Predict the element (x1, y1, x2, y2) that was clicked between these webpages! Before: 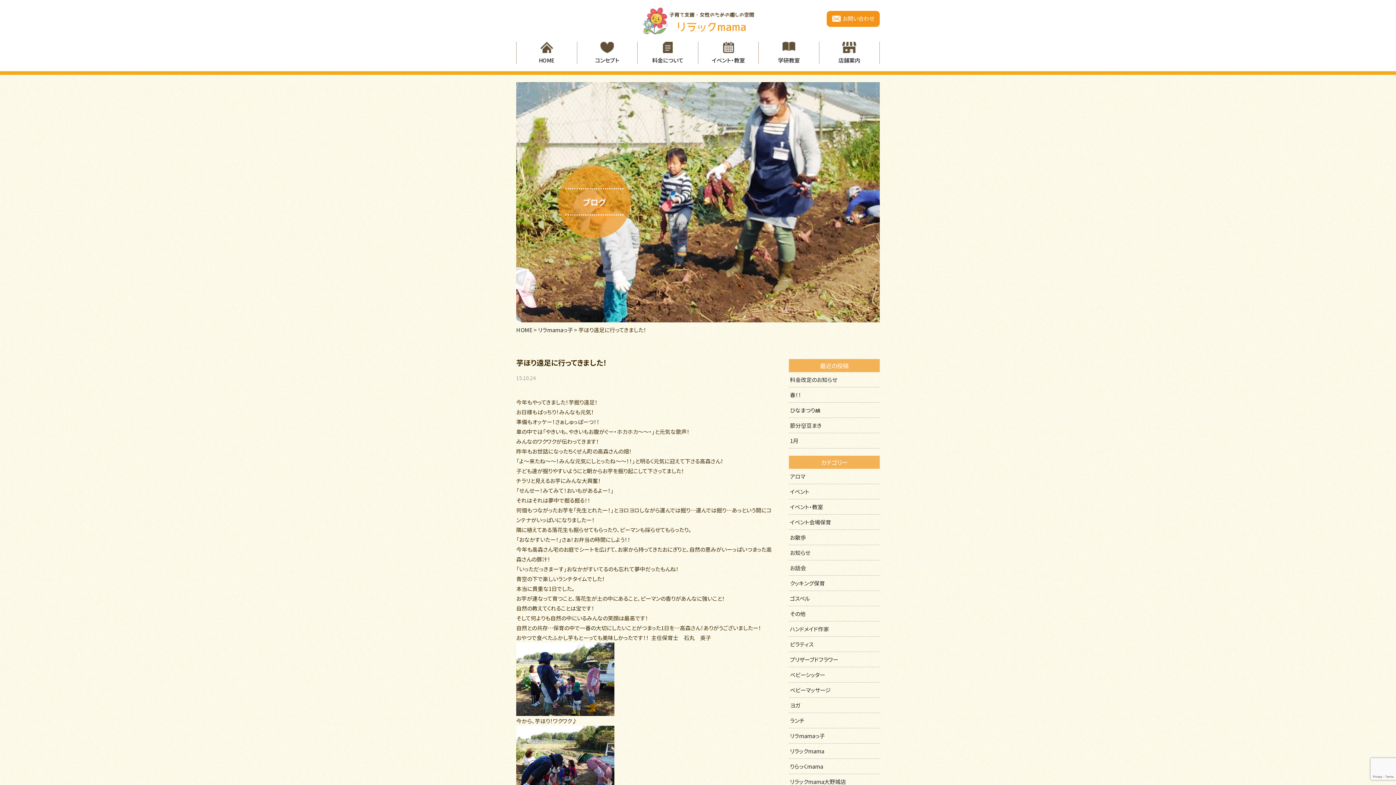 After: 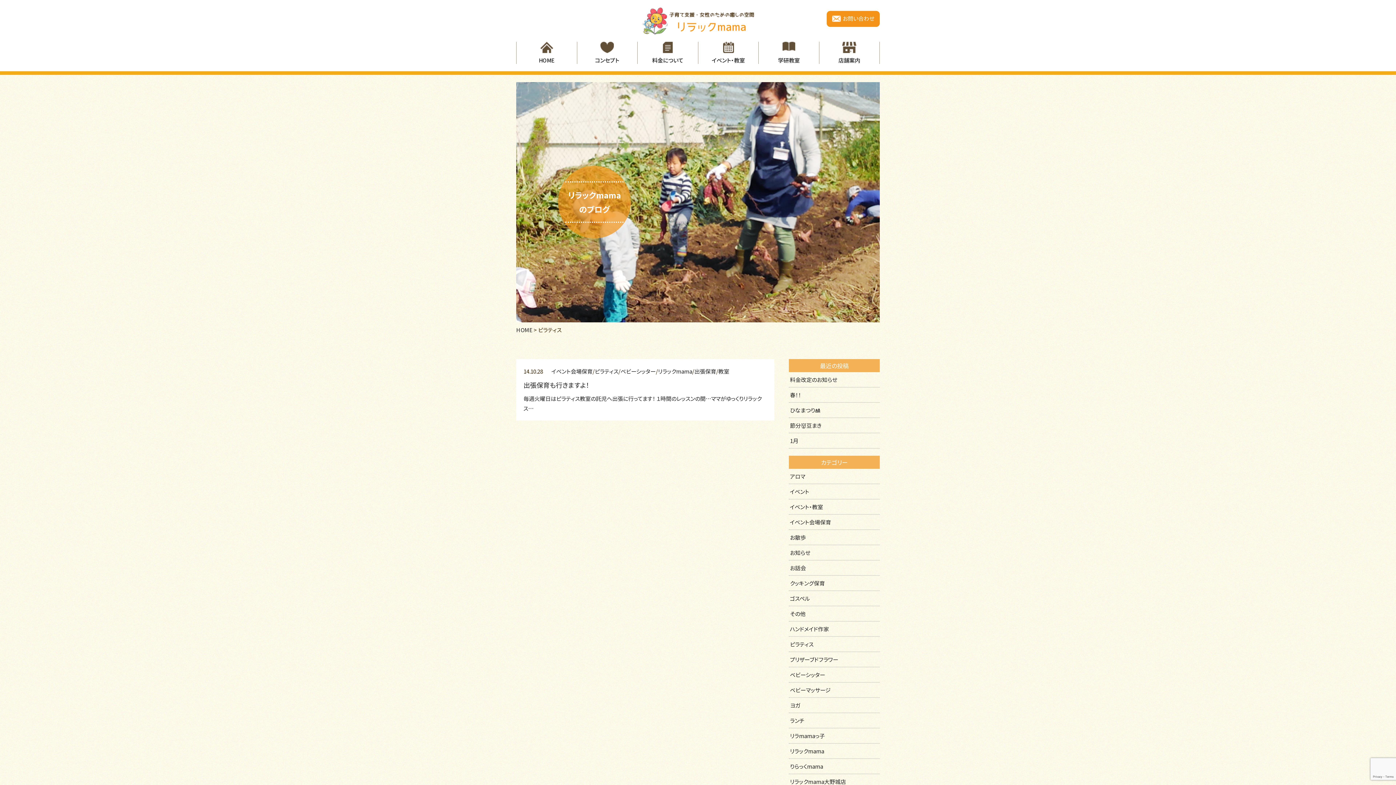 Action: label: ピラティス bbox: (790, 640, 813, 648)